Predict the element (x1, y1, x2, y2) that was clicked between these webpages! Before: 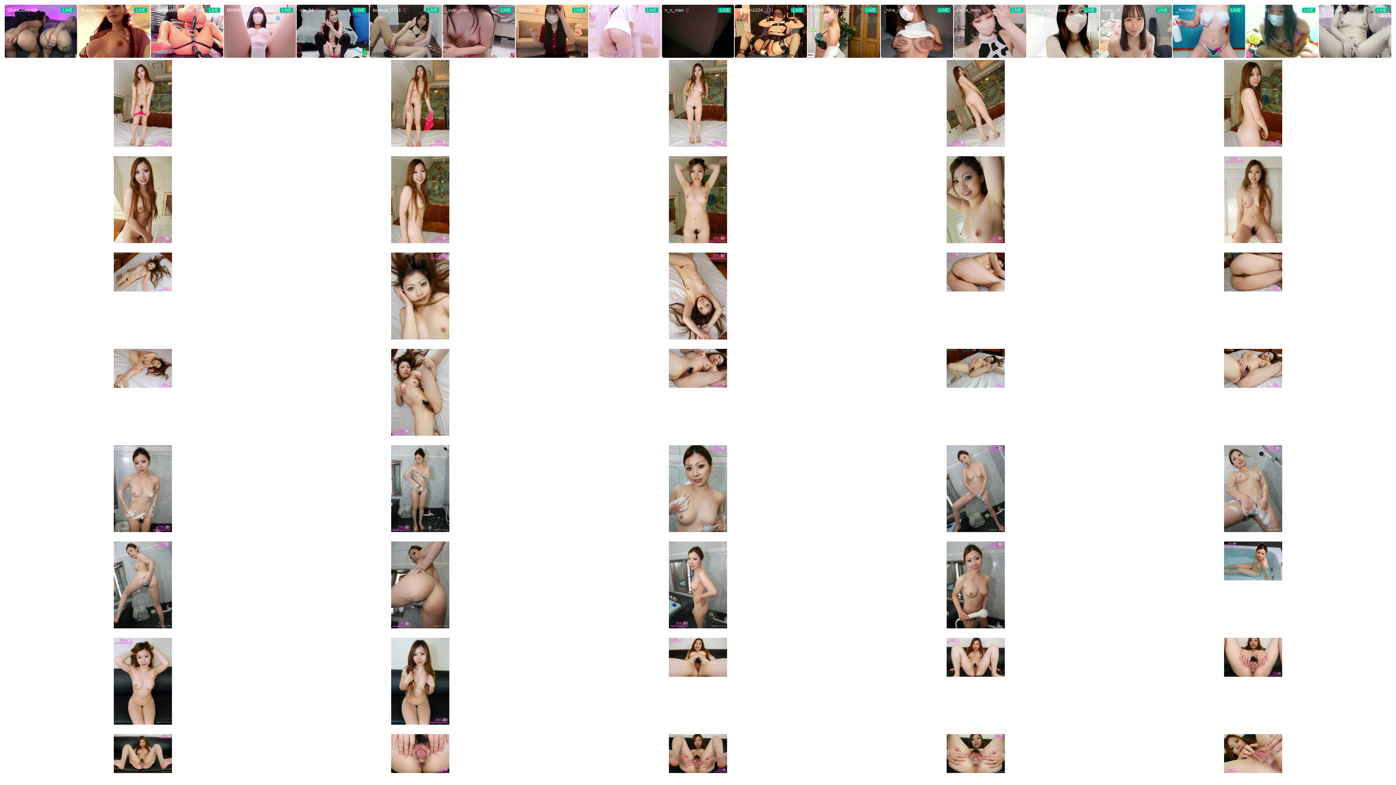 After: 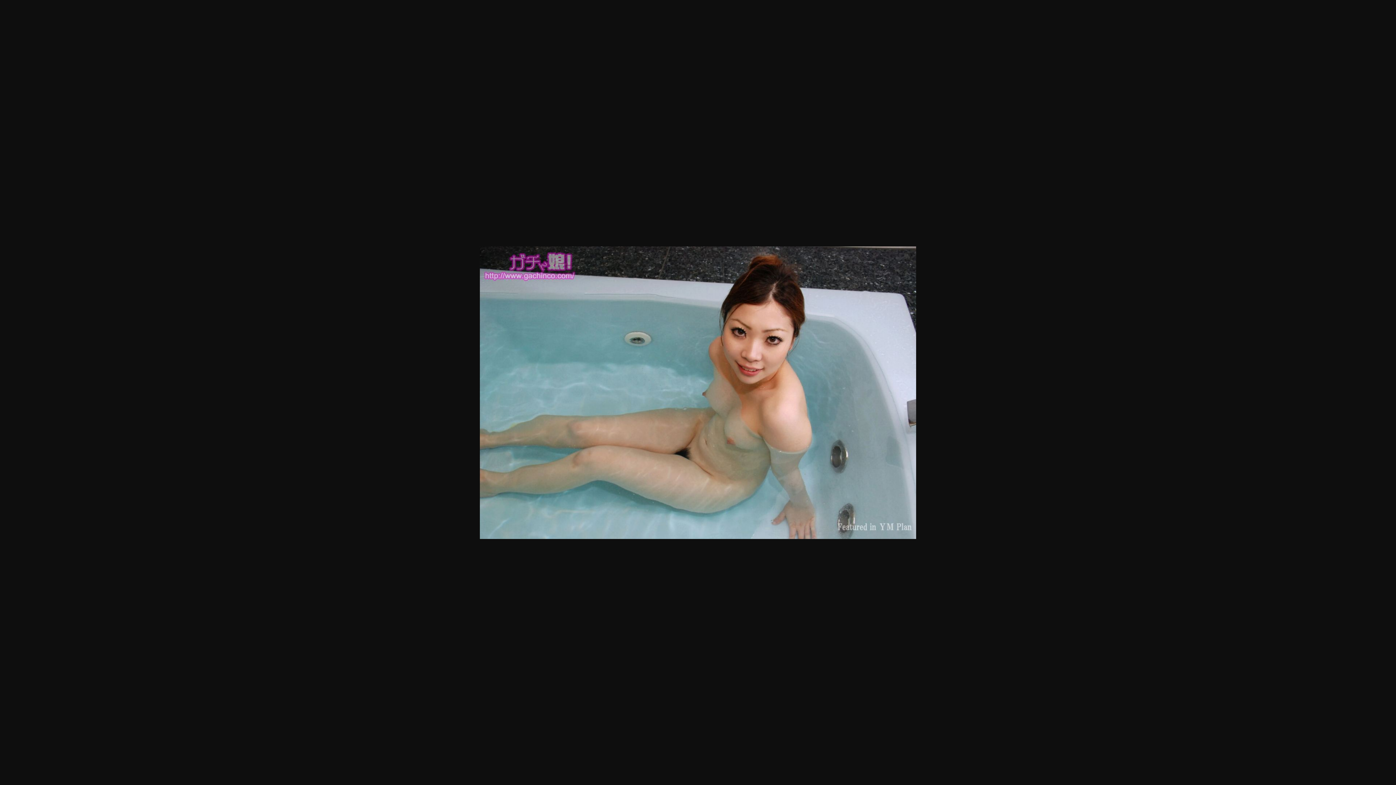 Action: bbox: (1224, 575, 1282, 581)